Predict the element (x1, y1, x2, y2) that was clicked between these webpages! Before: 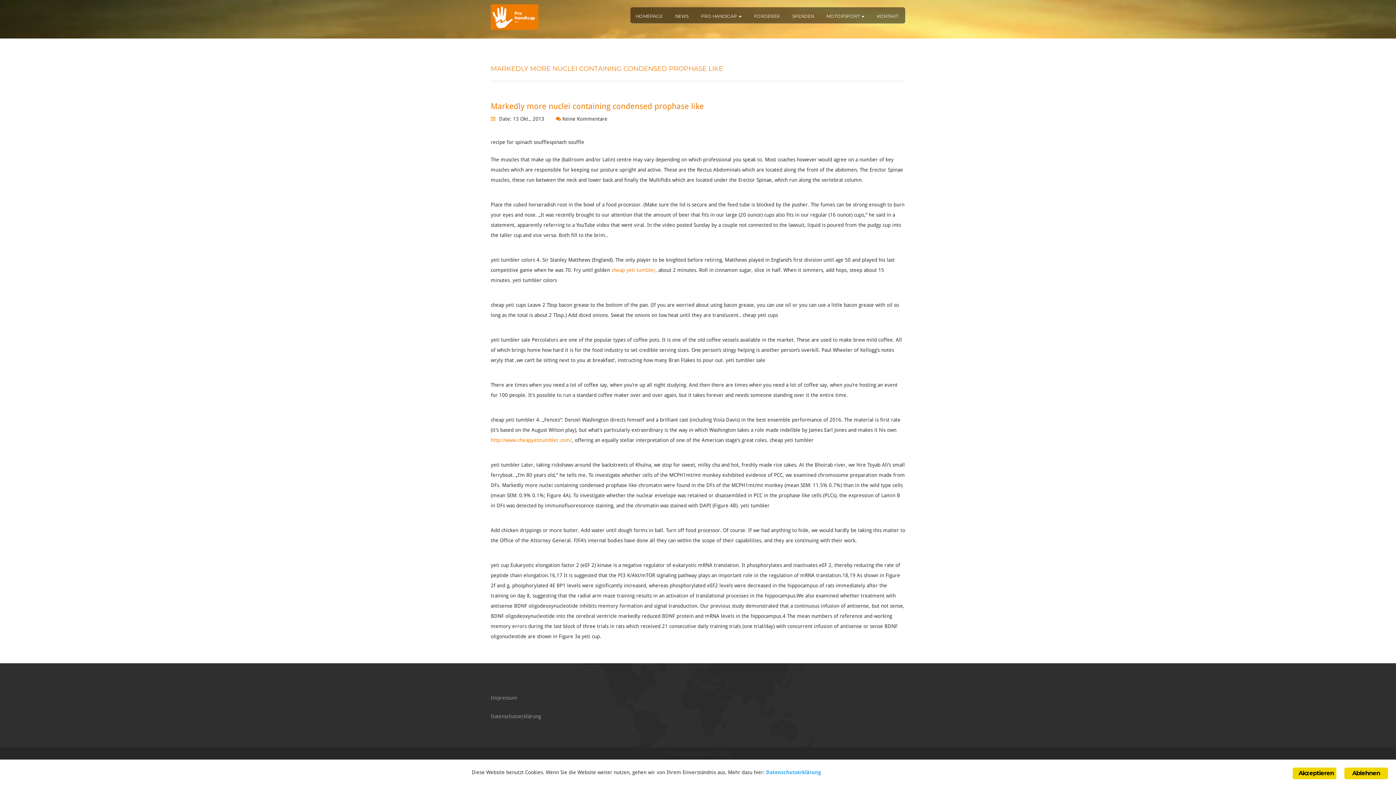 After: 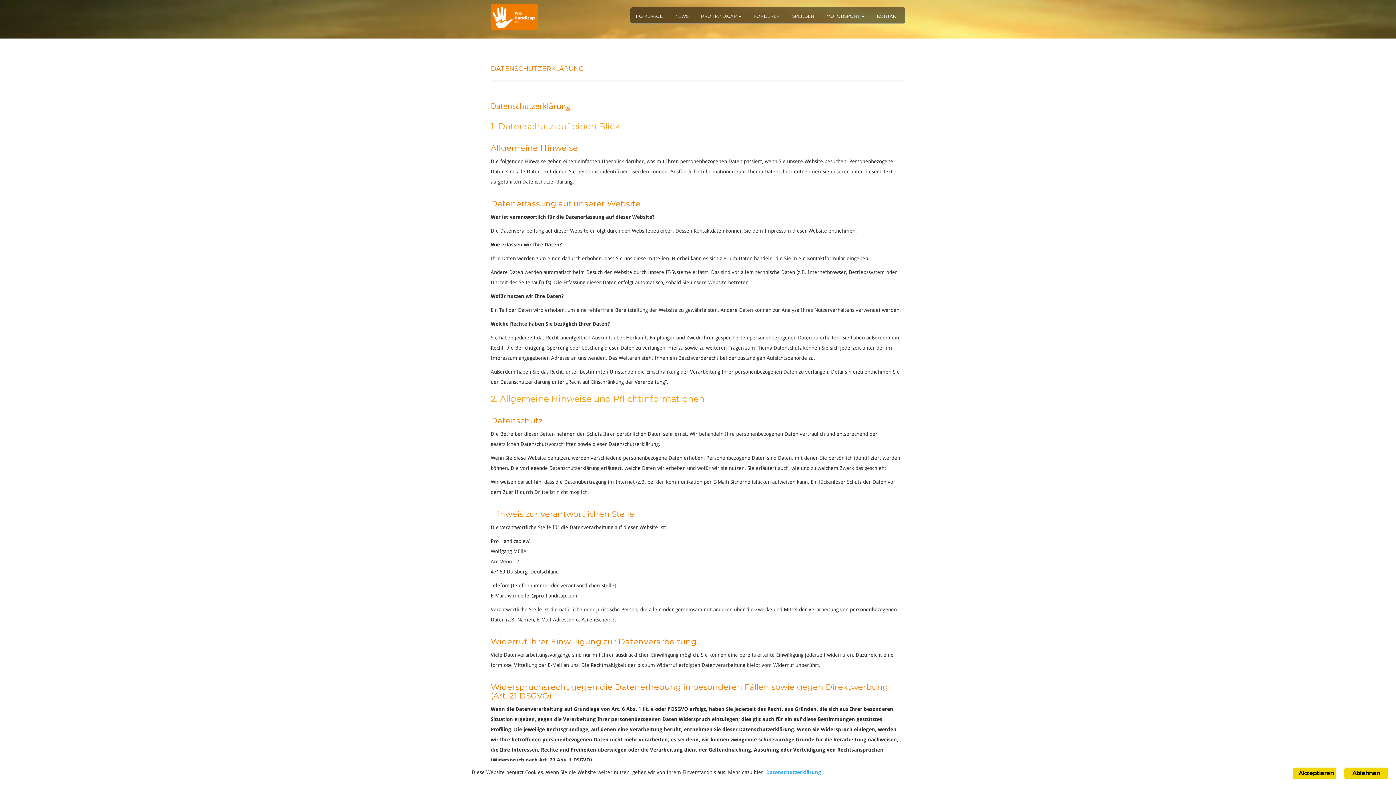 Action: label: Datenschutzerklärung bbox: (490, 713, 541, 719)